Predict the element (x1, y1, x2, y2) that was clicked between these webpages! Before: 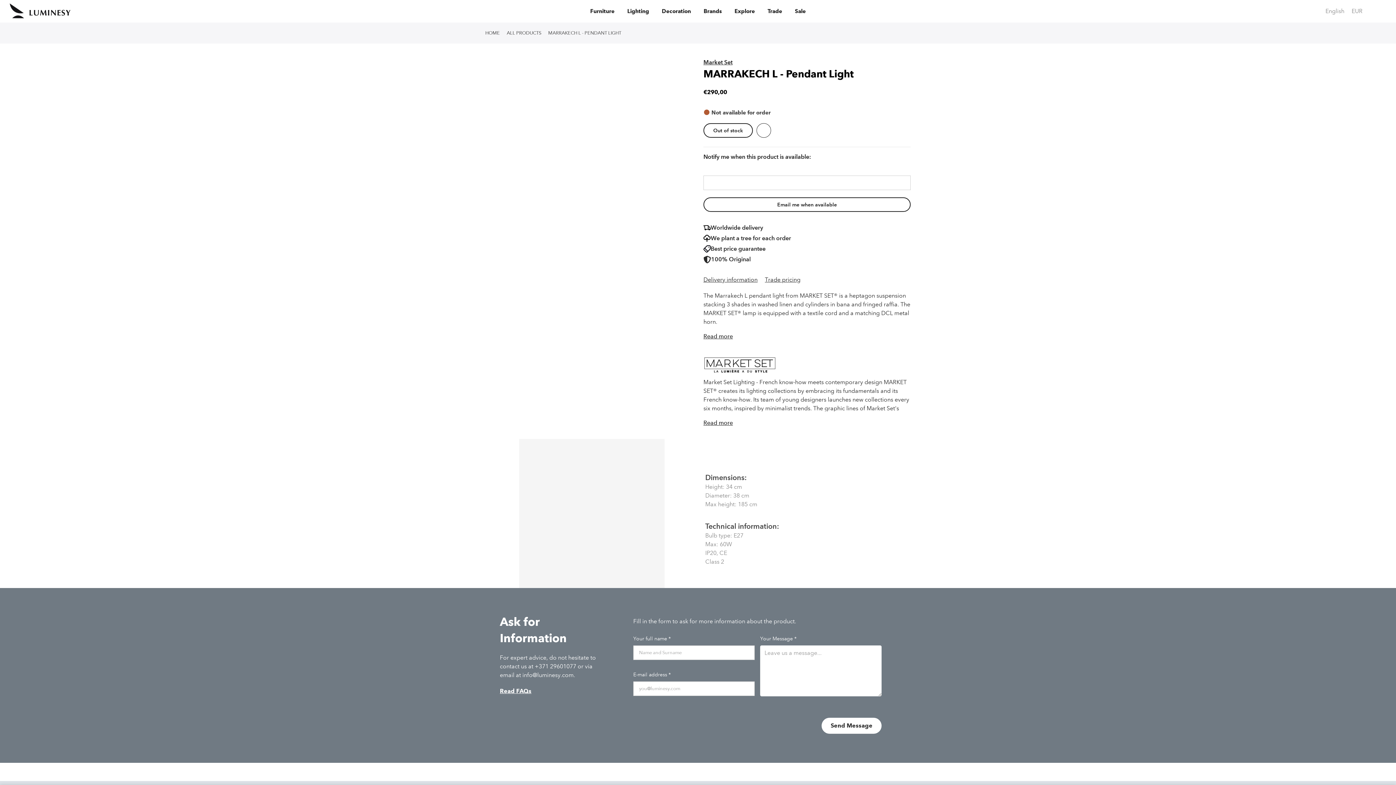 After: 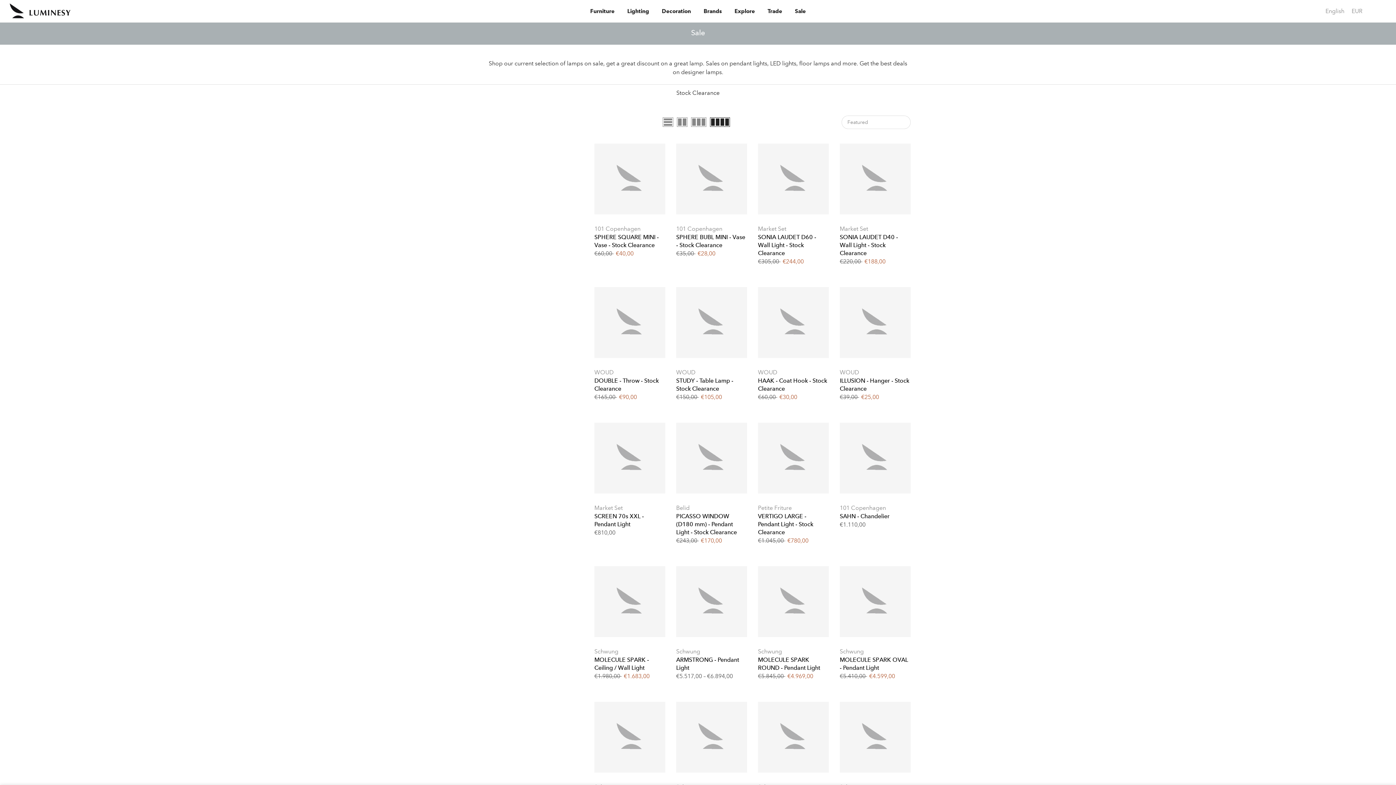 Action: bbox: (788, 0, 812, 22) label: Sale